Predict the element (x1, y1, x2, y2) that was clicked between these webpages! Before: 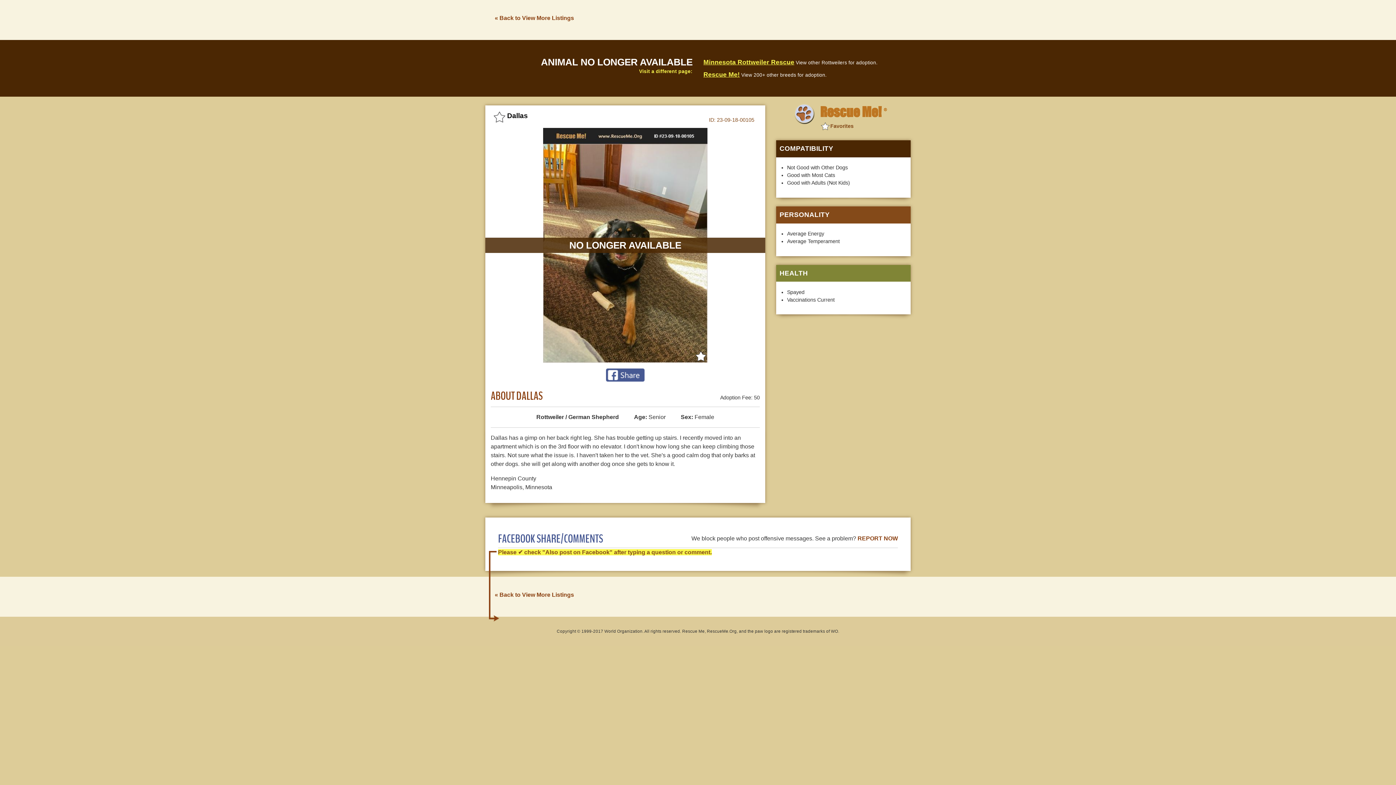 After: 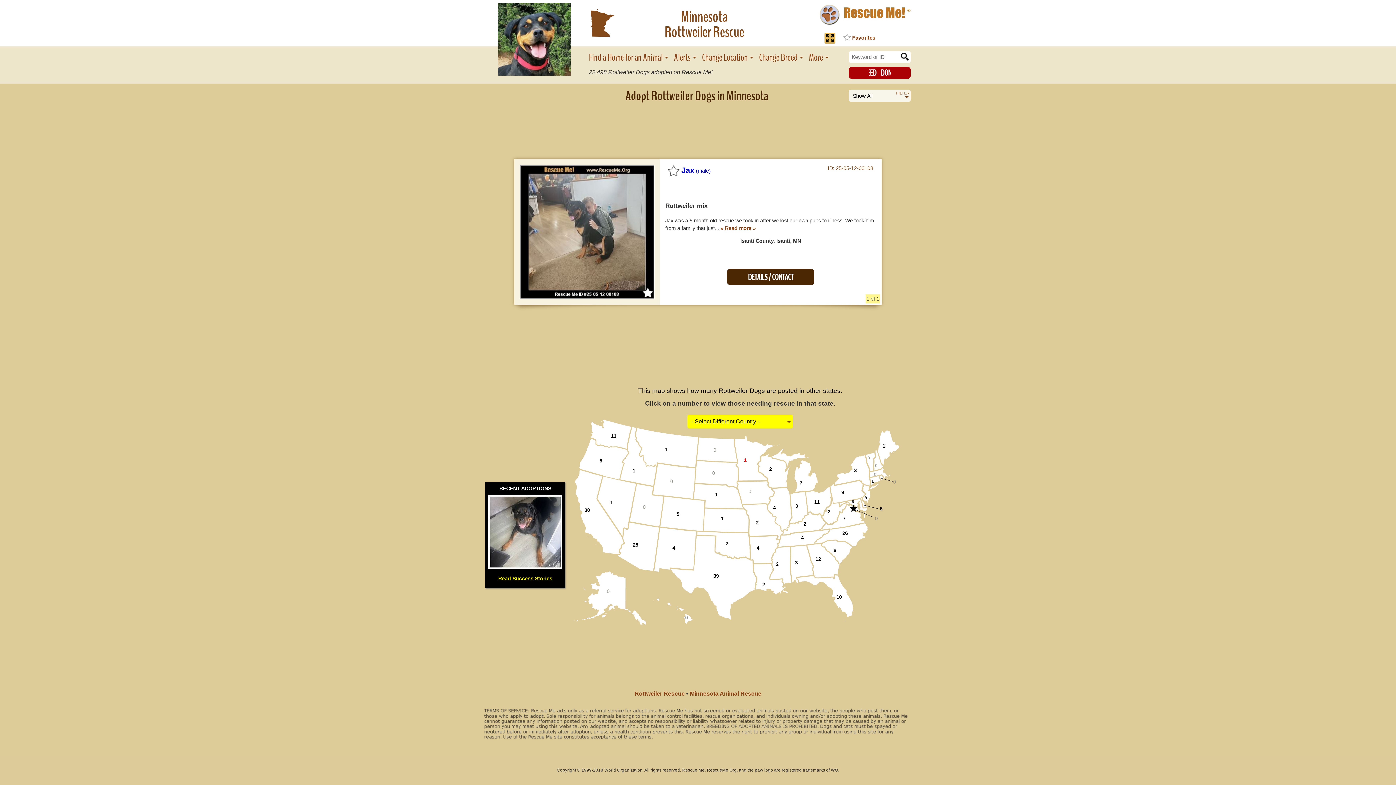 Action: label: « Back to View More Listings bbox: (494, 592, 574, 598)